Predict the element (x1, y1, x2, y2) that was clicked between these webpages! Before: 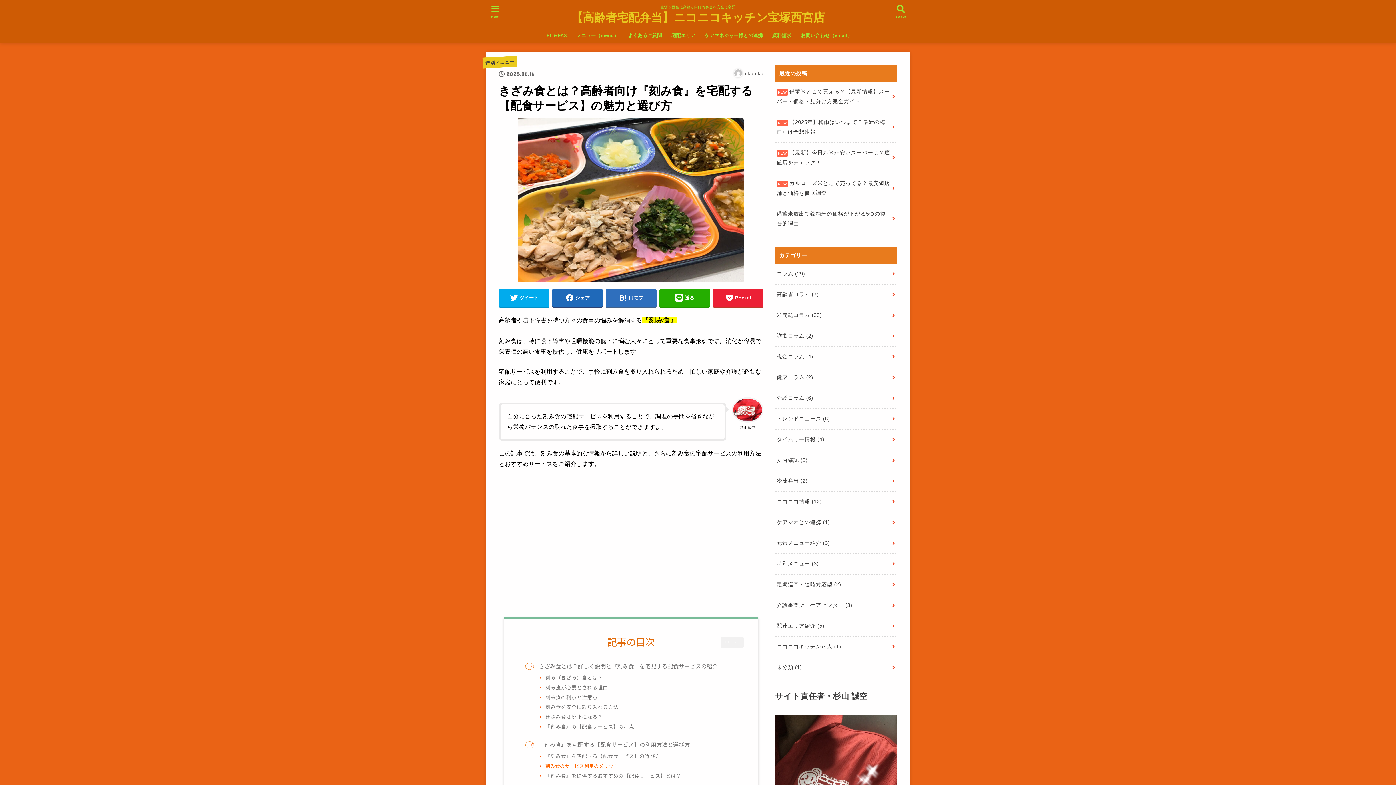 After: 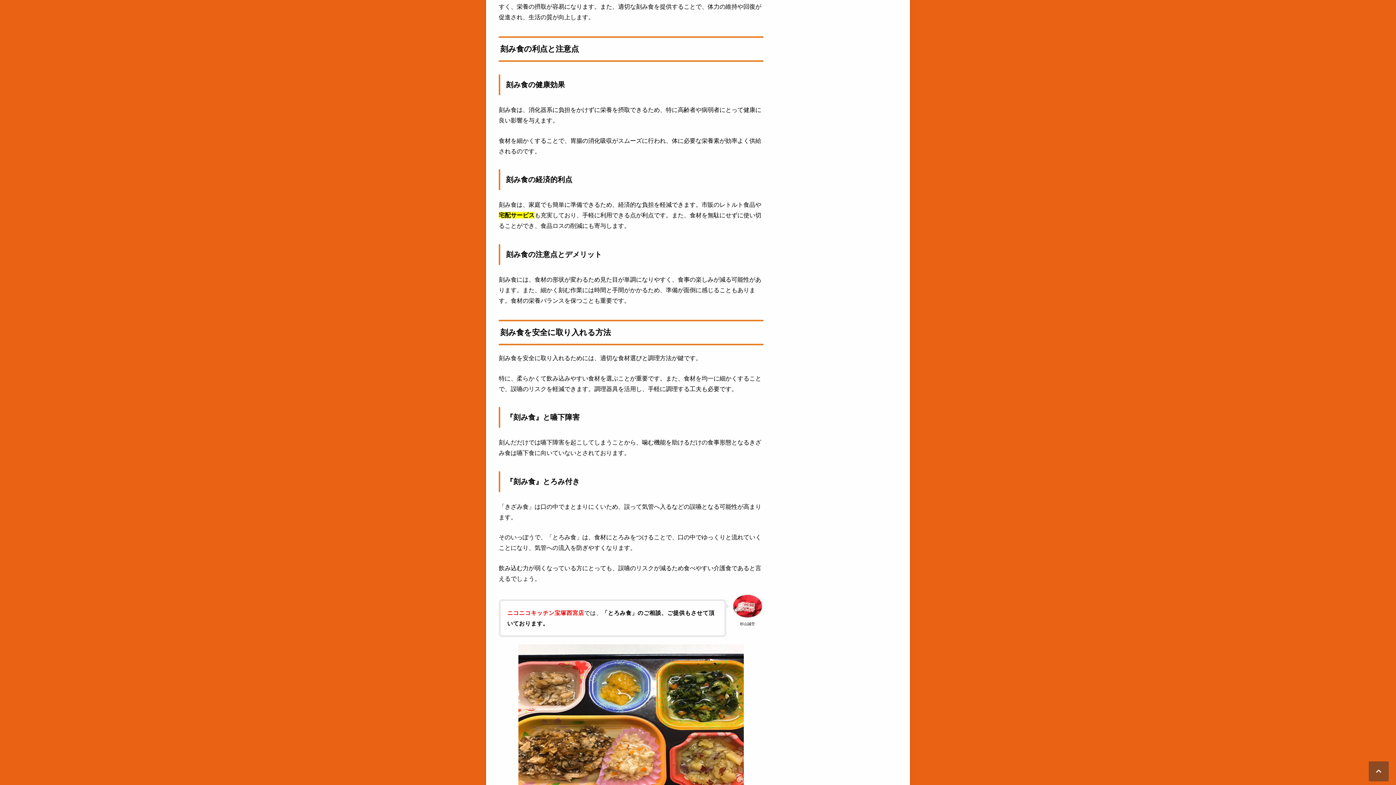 Action: bbox: (545, 693, 597, 701) label: 刻み食の利点と注意点